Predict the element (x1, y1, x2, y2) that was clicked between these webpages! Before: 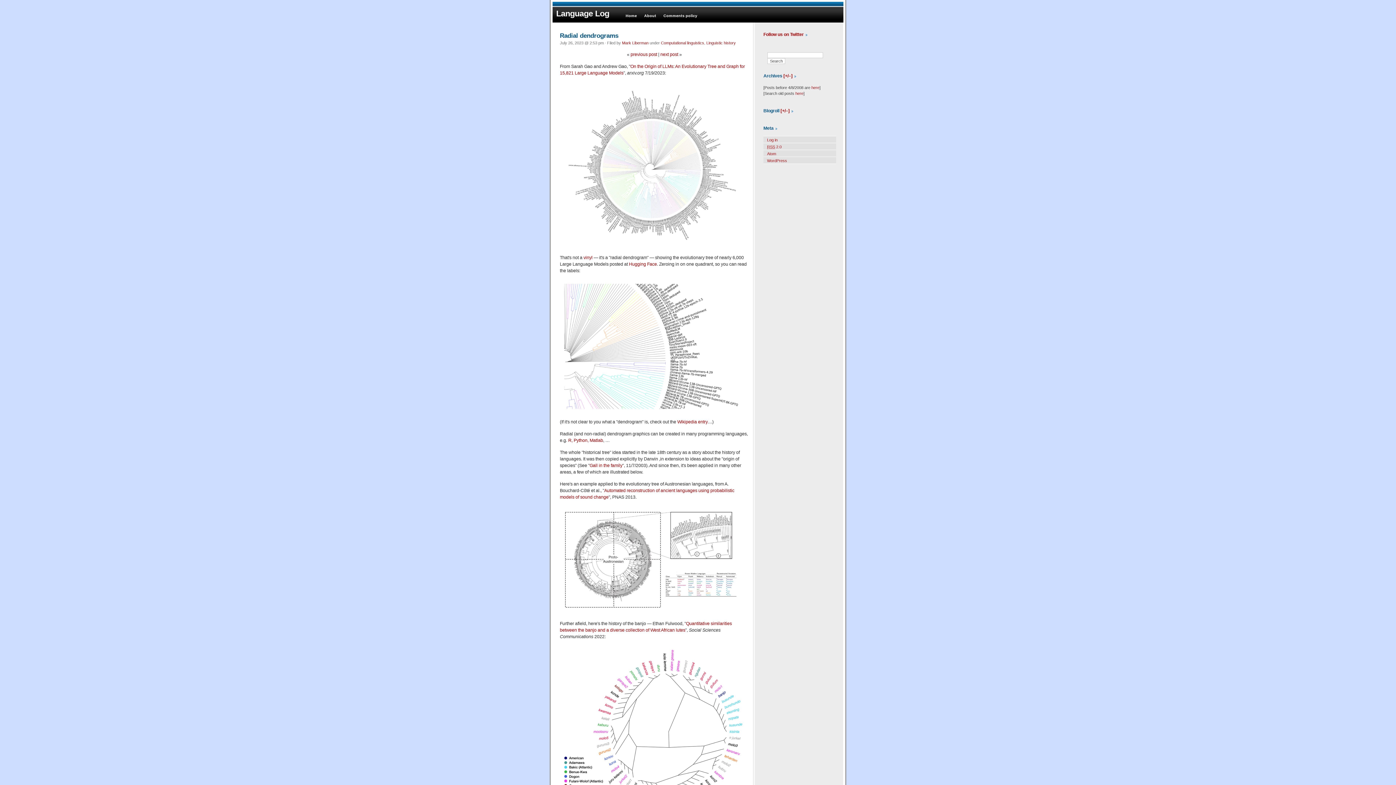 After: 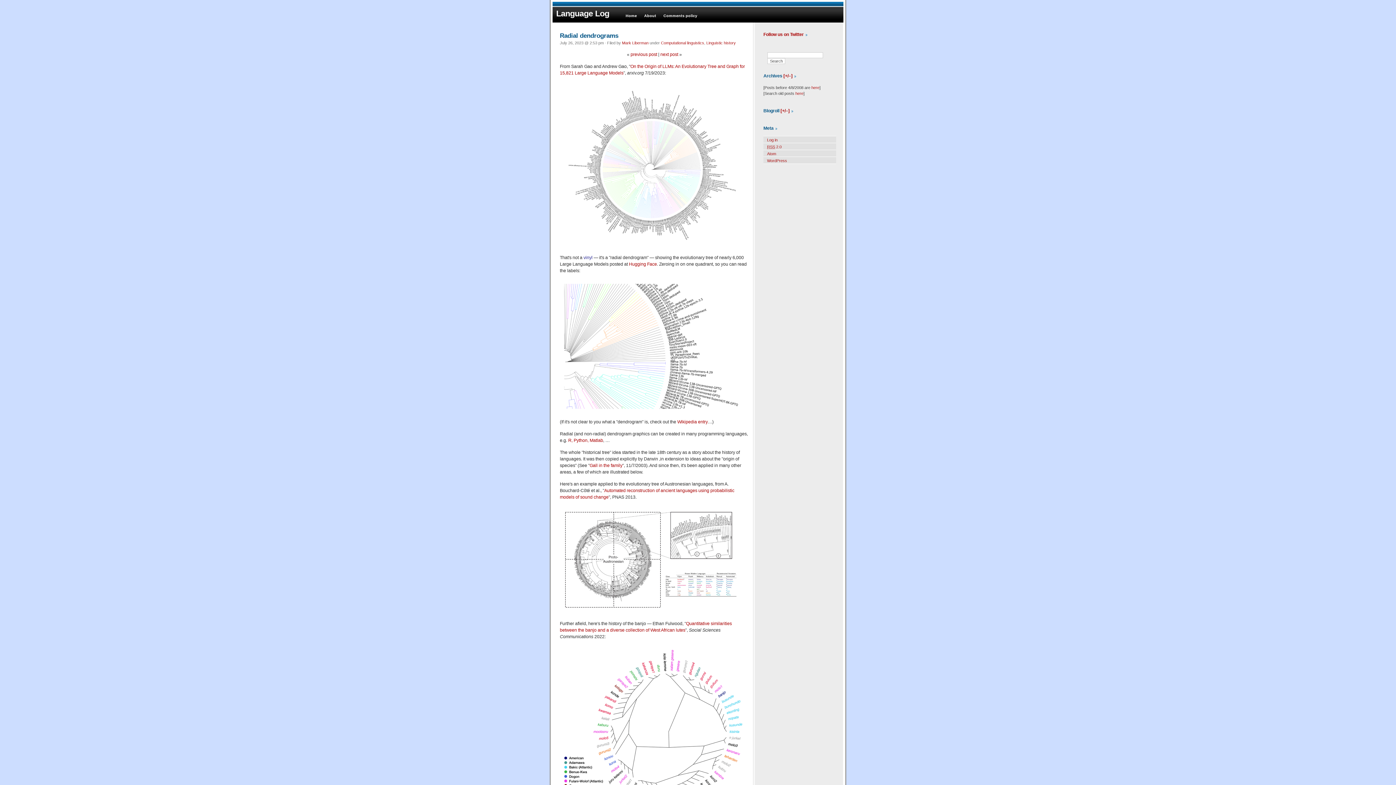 Action: bbox: (583, 255, 592, 260) label: vinyl